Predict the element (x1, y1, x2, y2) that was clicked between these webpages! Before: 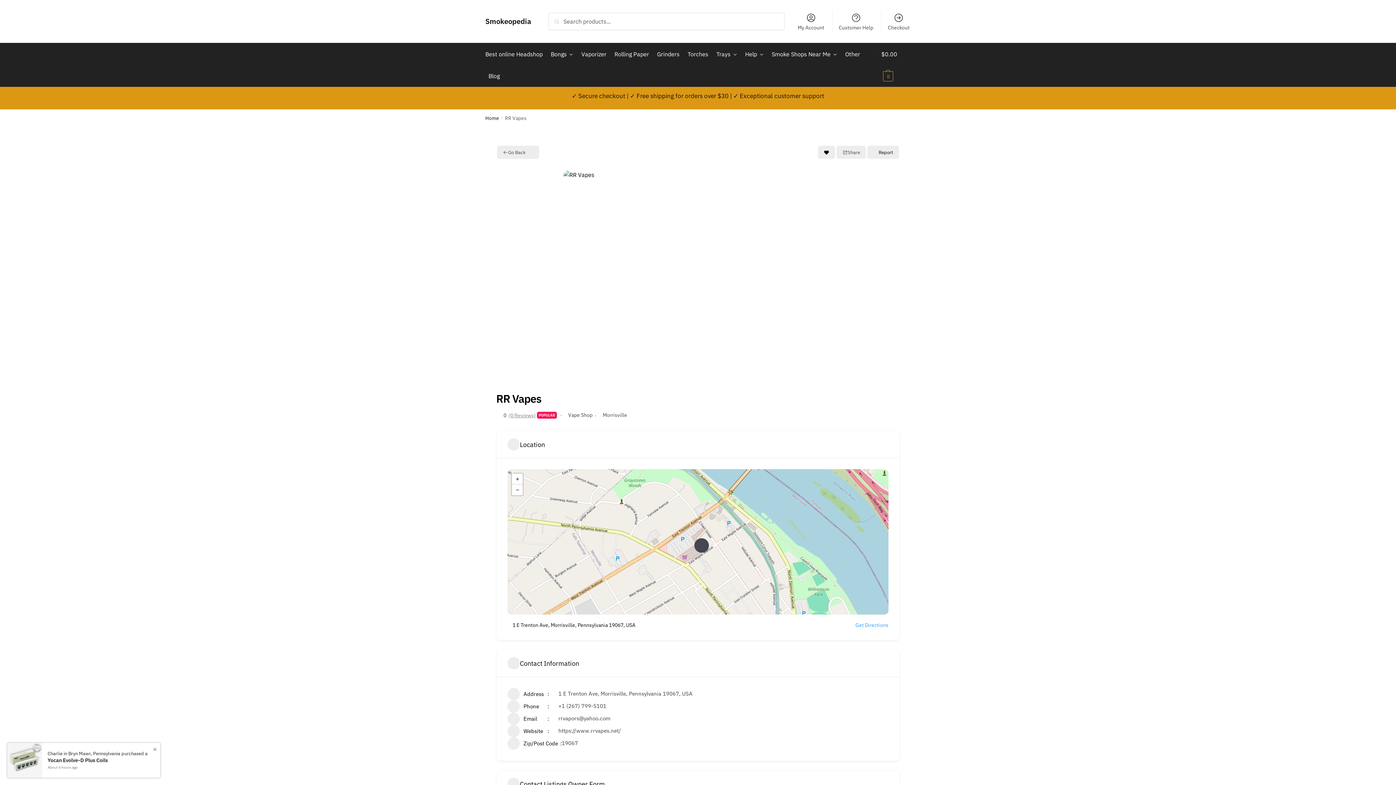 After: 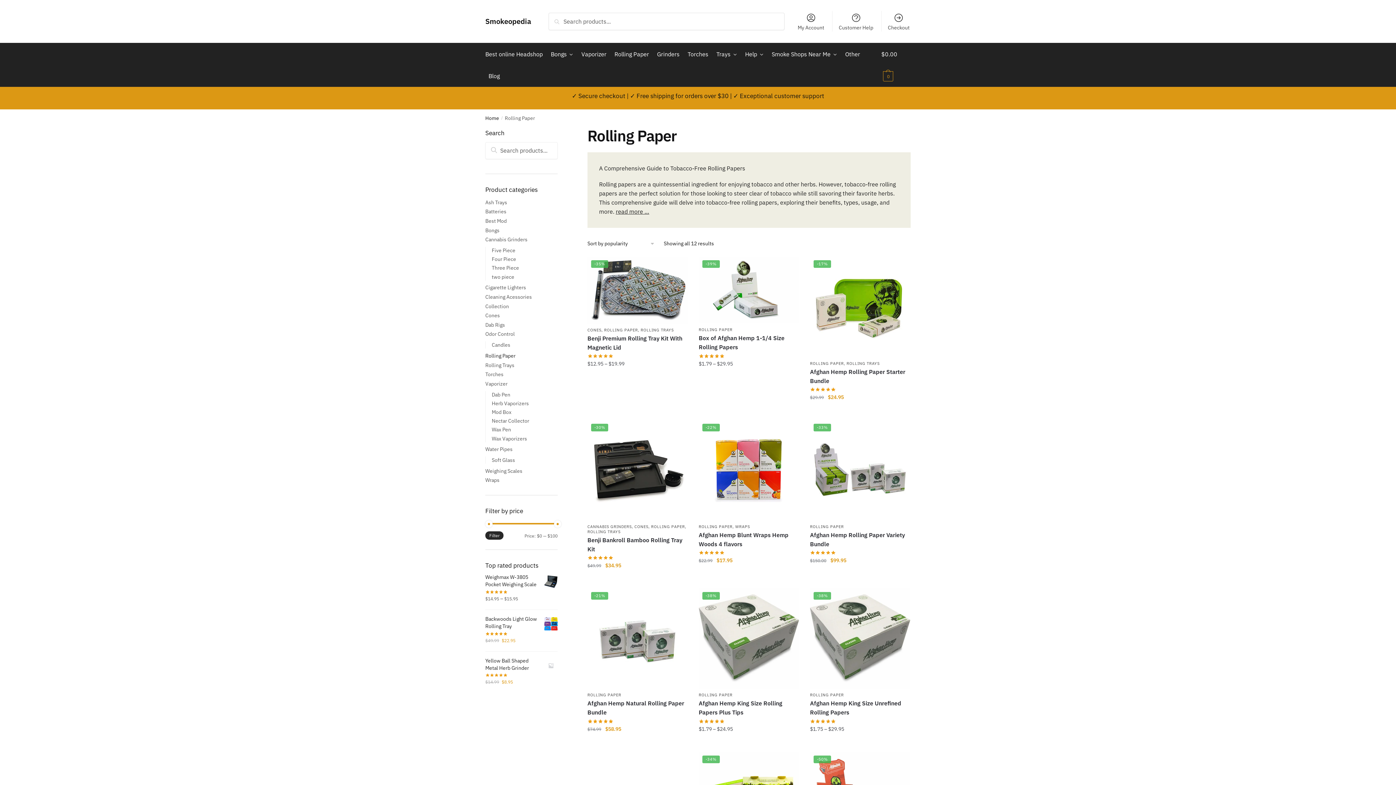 Action: label: Rolling Paper bbox: (611, 43, 652, 65)